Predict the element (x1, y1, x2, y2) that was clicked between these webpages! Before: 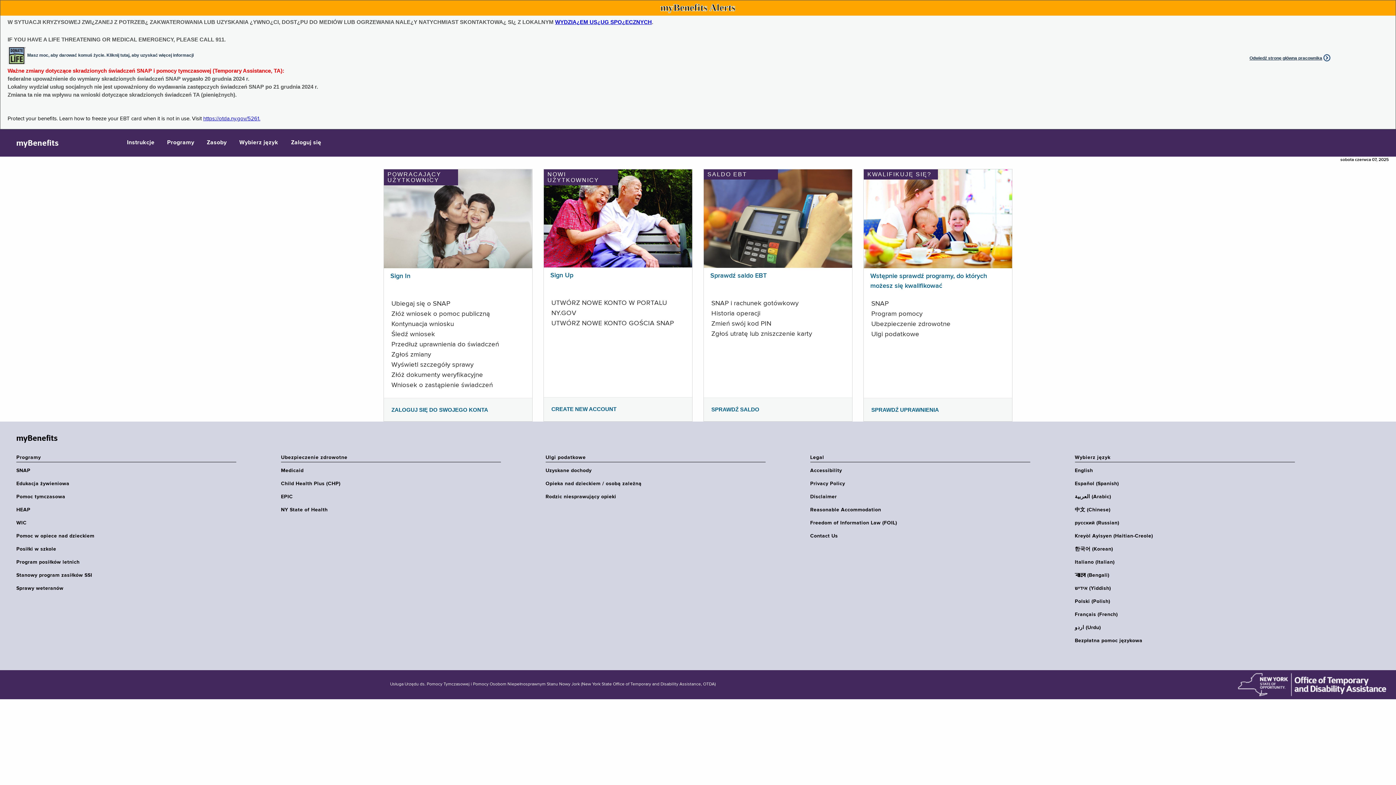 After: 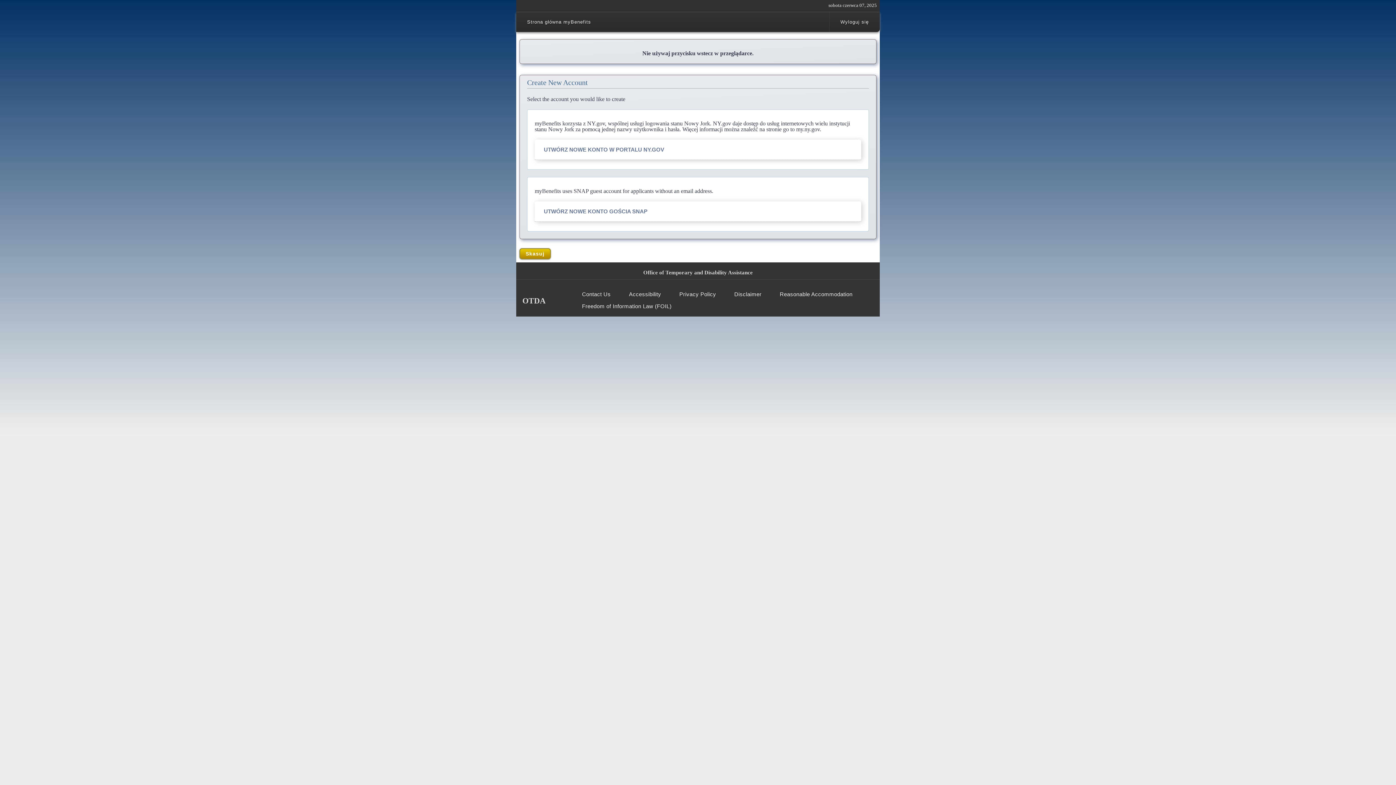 Action: bbox: (544, 215, 692, 221)